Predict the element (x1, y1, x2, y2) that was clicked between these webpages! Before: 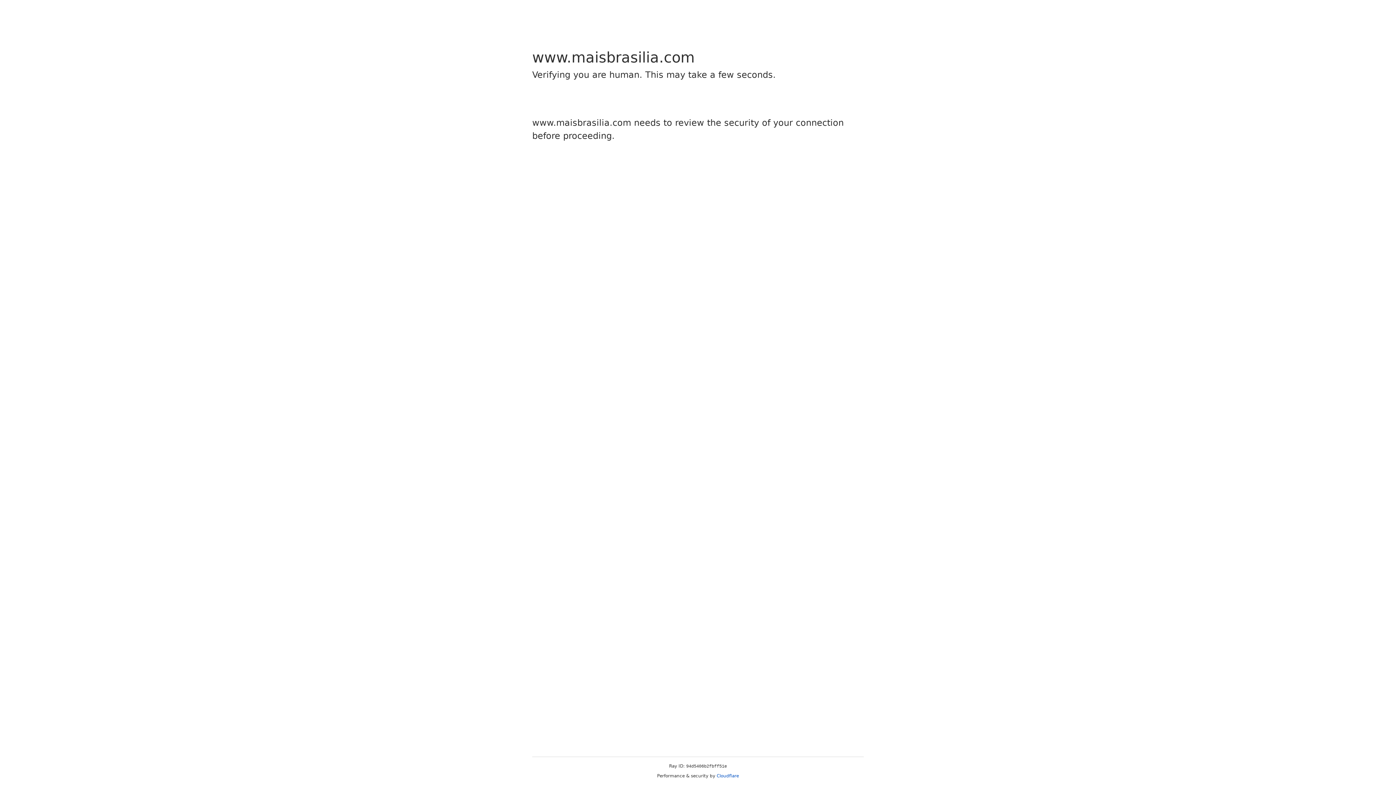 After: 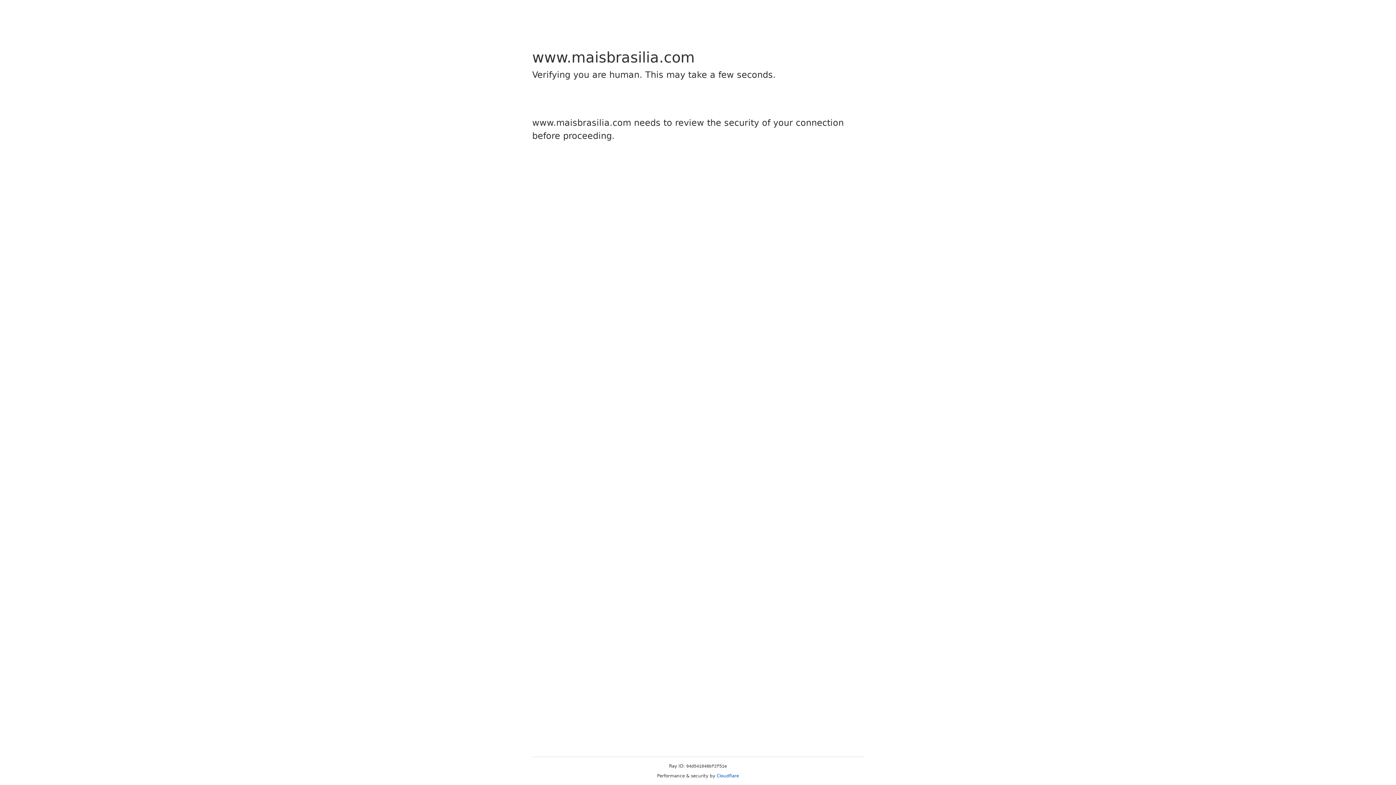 Action: bbox: (716, 773, 739, 778) label: Cloudflare